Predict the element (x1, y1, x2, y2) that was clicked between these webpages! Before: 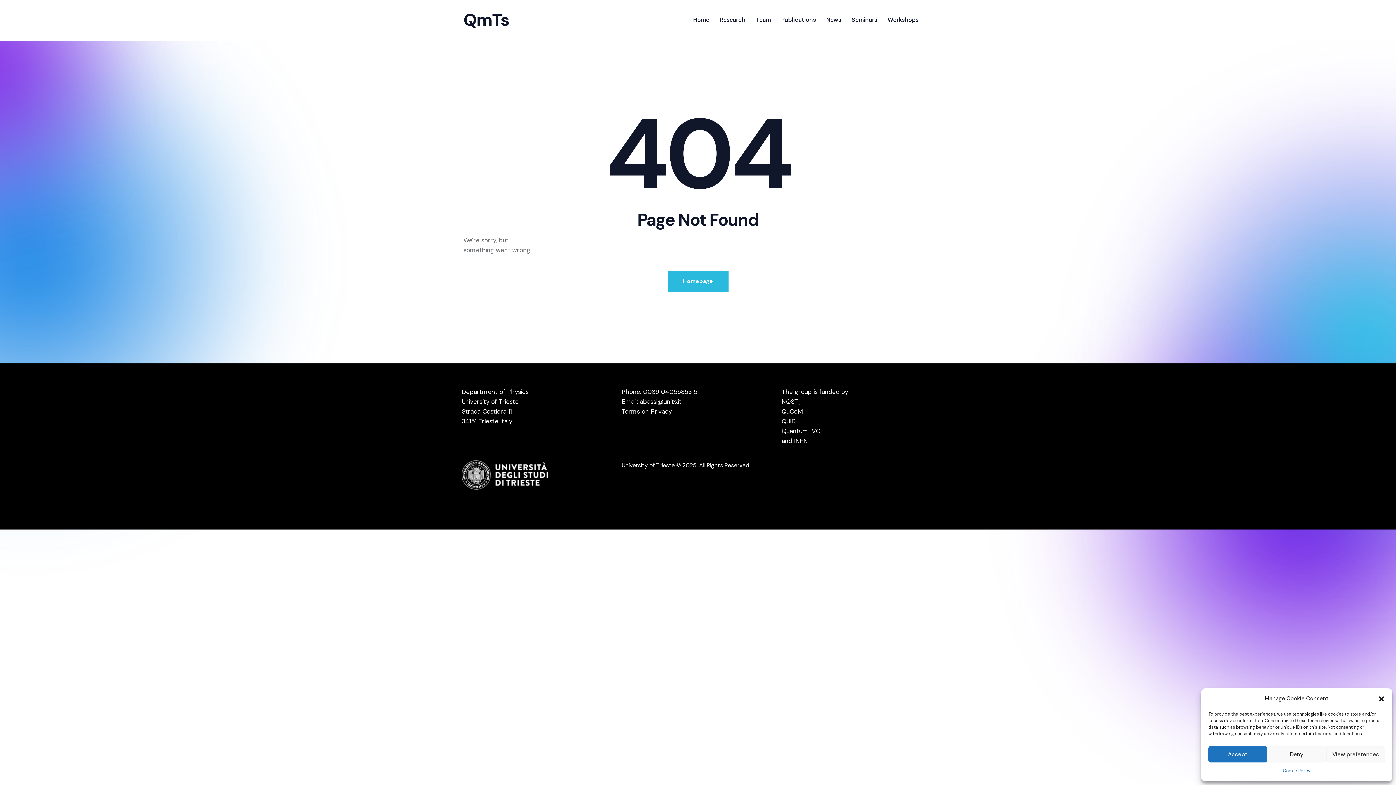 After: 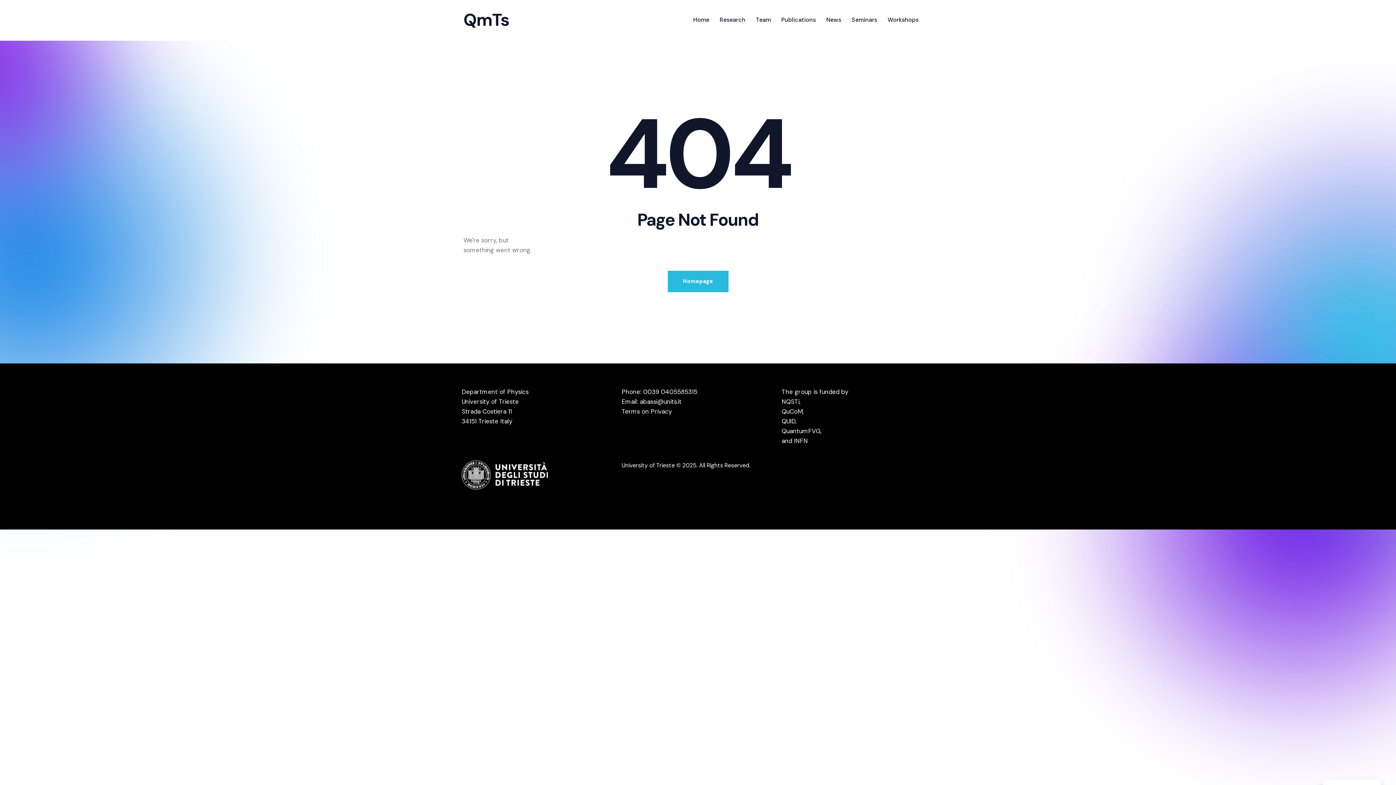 Action: label: Deny bbox: (1267, 746, 1326, 762)